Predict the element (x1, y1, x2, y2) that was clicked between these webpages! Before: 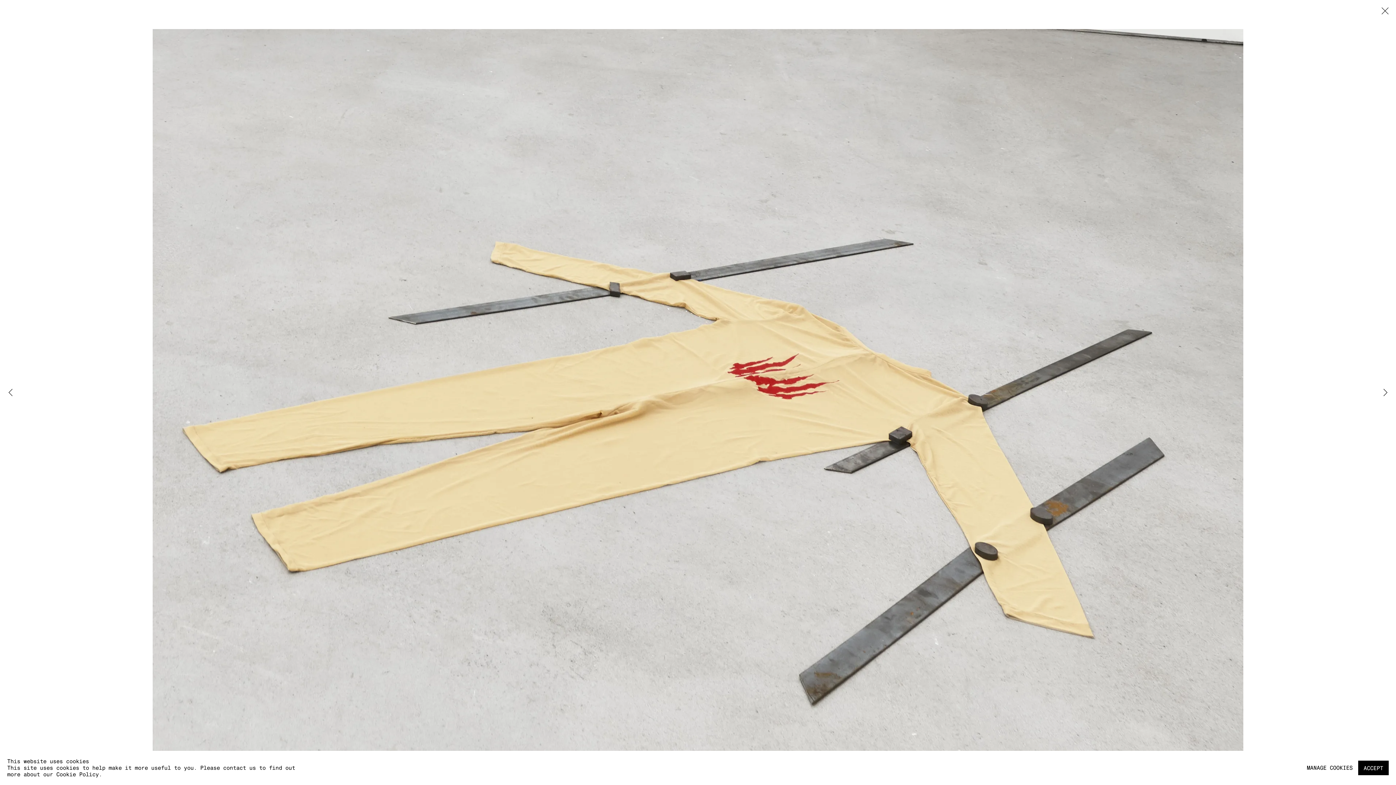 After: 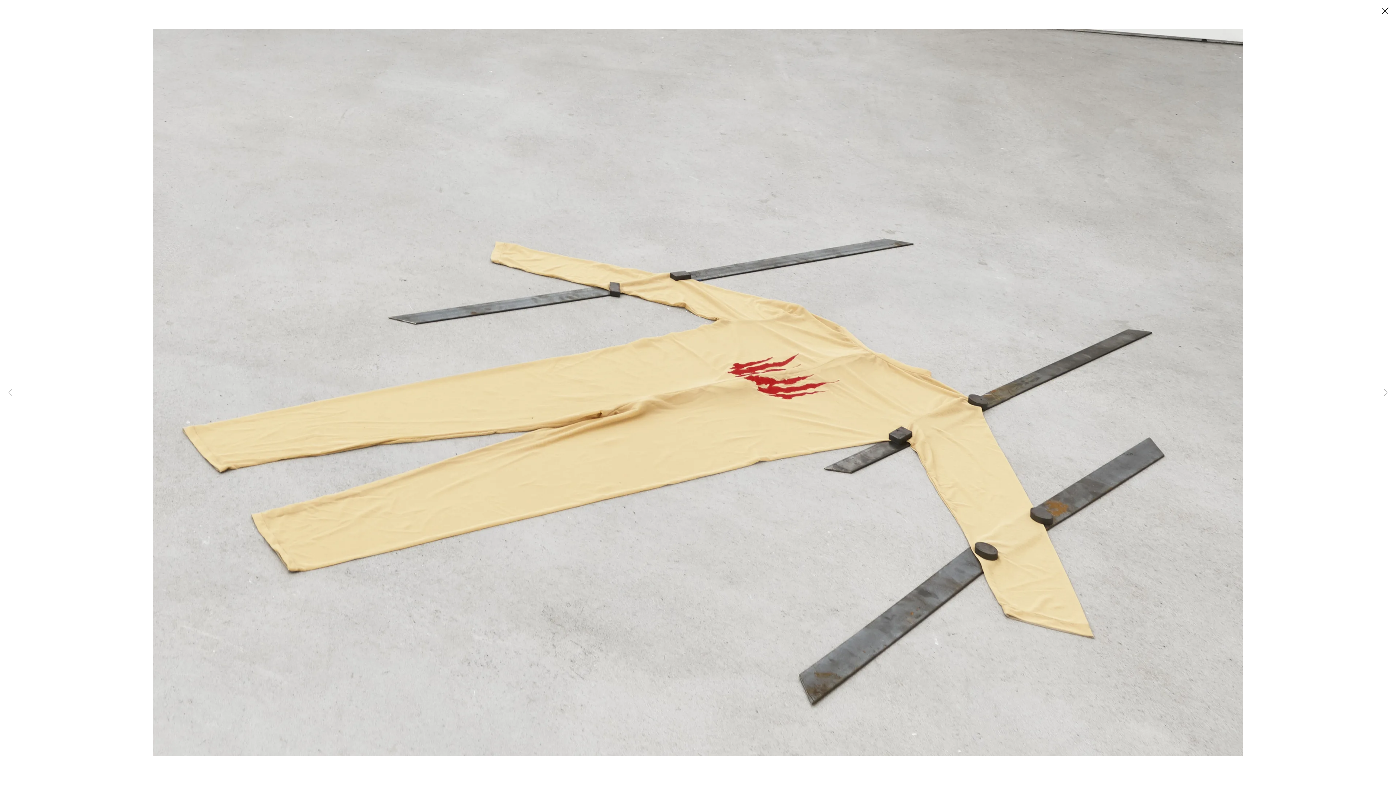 Action: bbox: (1358, 761, 1389, 775) label: ACCEPT